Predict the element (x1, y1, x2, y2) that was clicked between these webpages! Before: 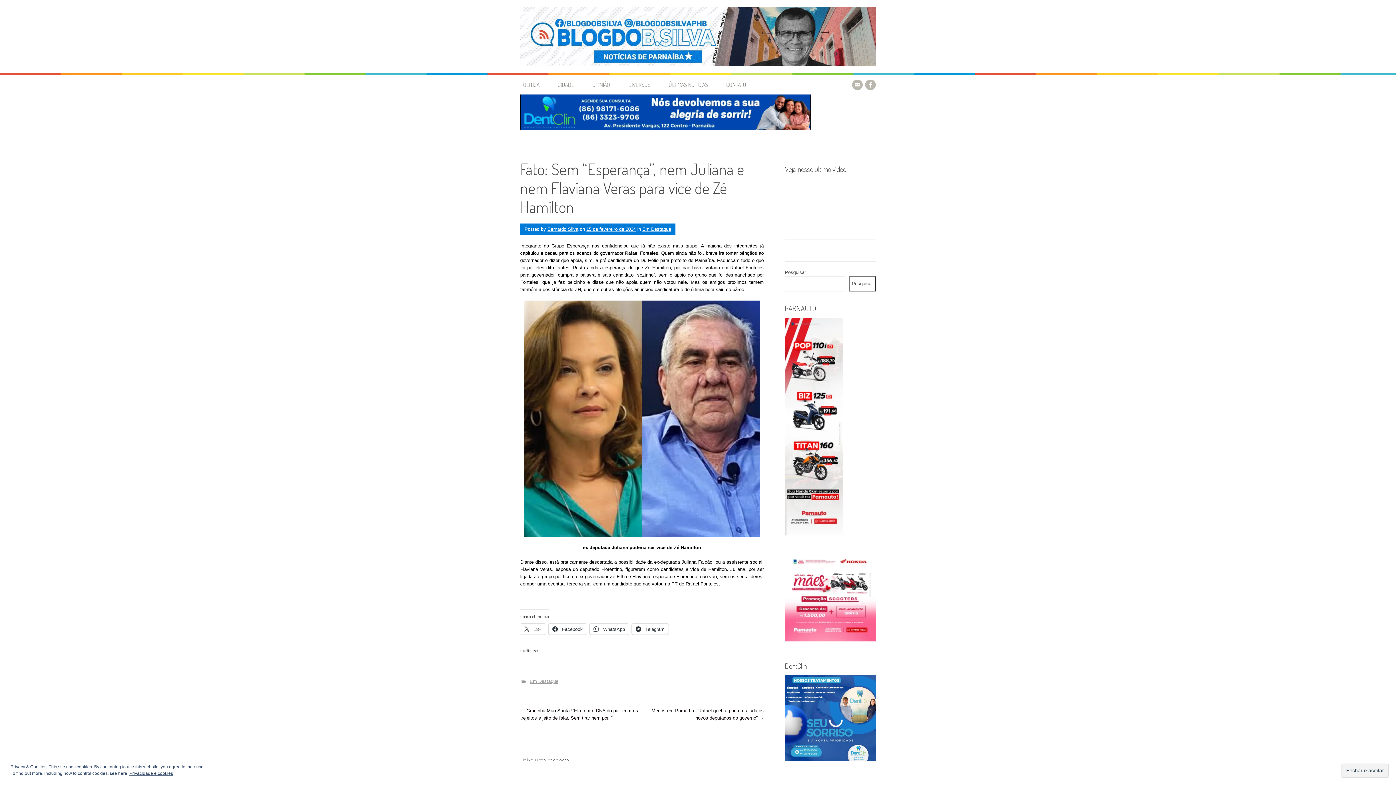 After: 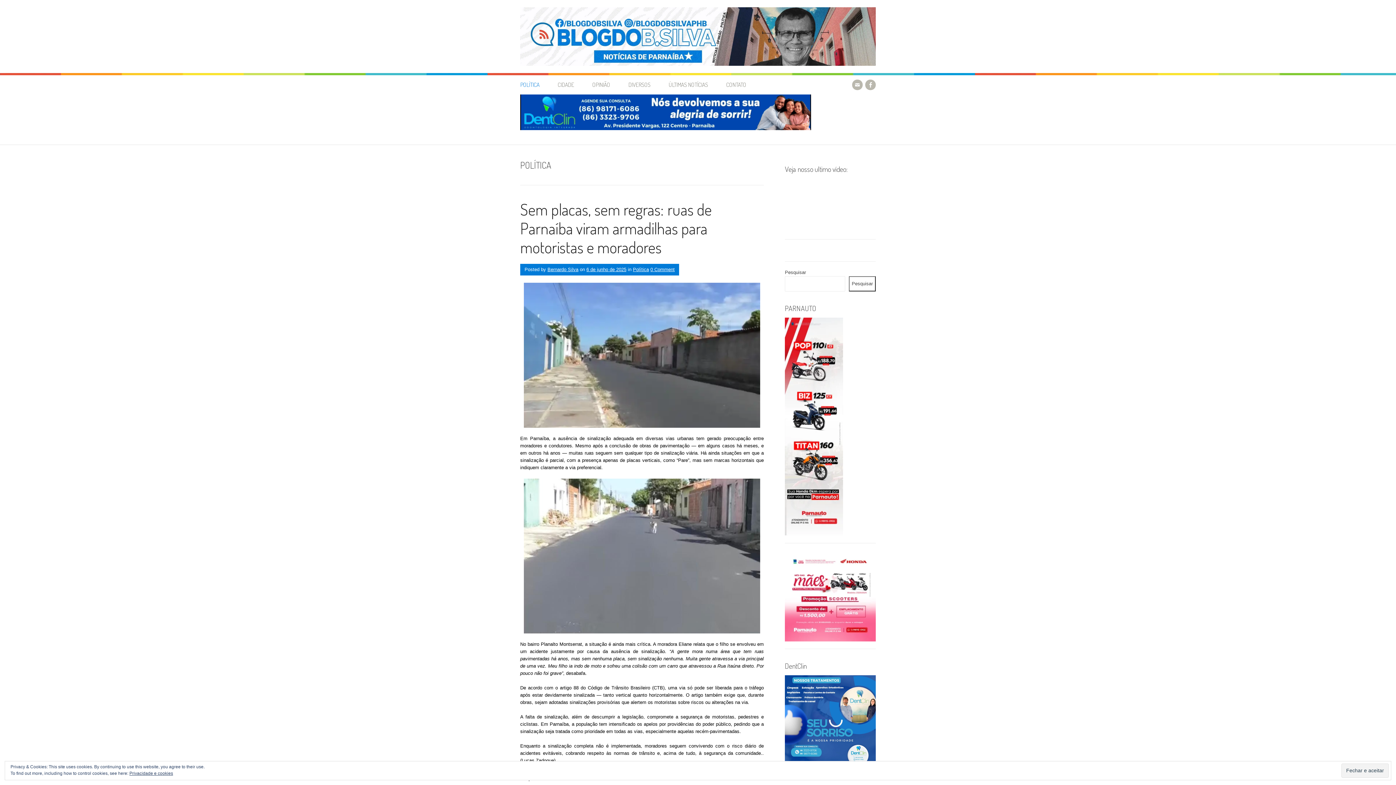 Action: label: POLÍTICA bbox: (520, 75, 548, 94)